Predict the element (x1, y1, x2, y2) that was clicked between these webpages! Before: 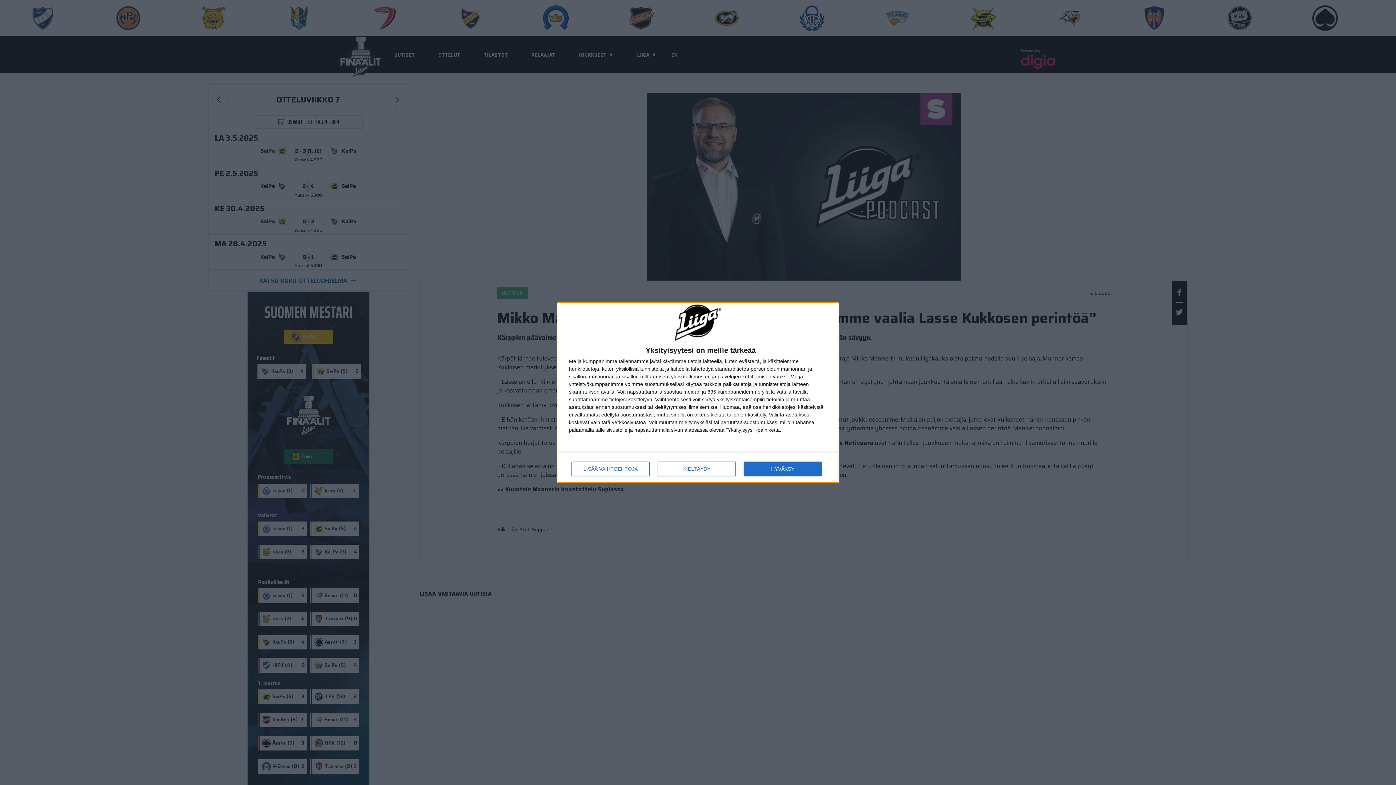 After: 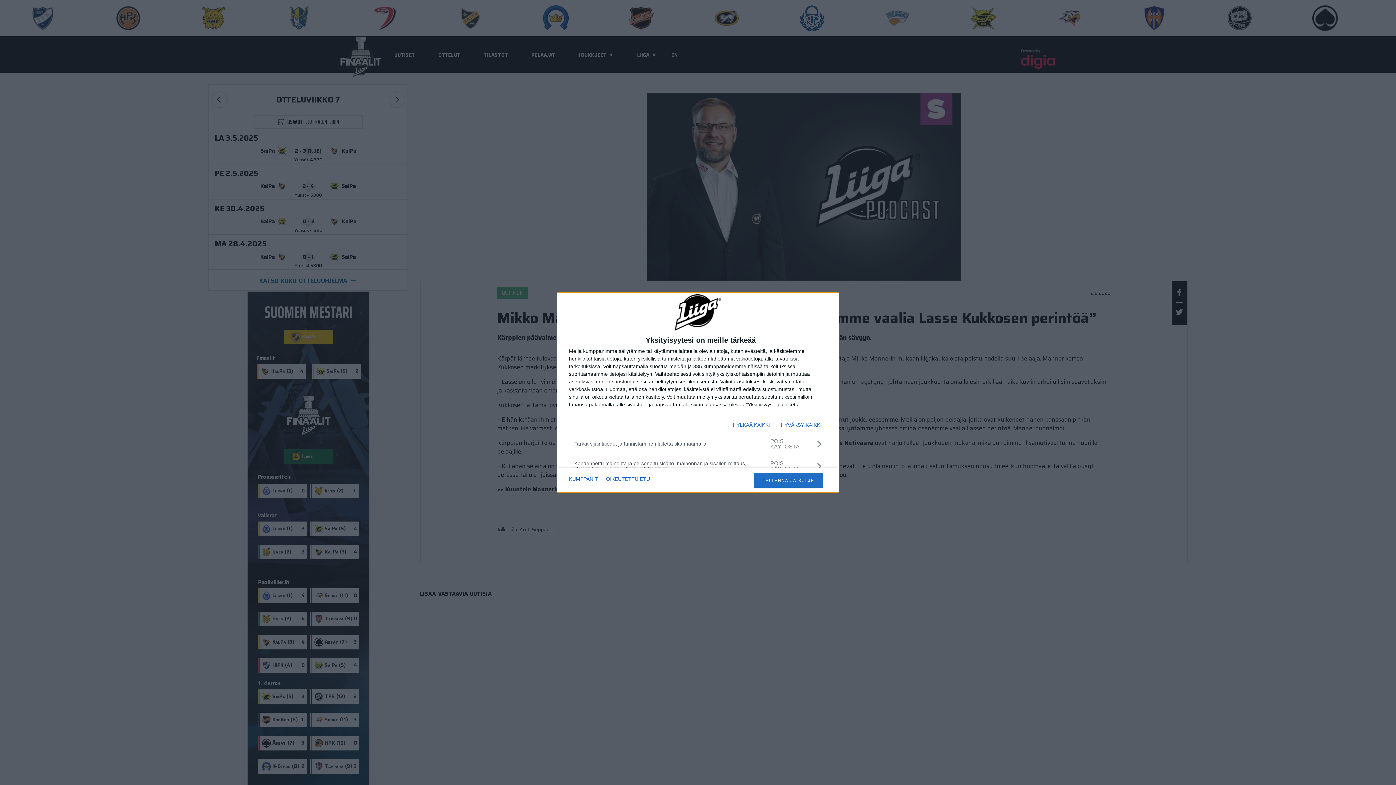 Action: label: LISÄÄ VAIHTOEHTOJA bbox: (571, 461, 649, 476)